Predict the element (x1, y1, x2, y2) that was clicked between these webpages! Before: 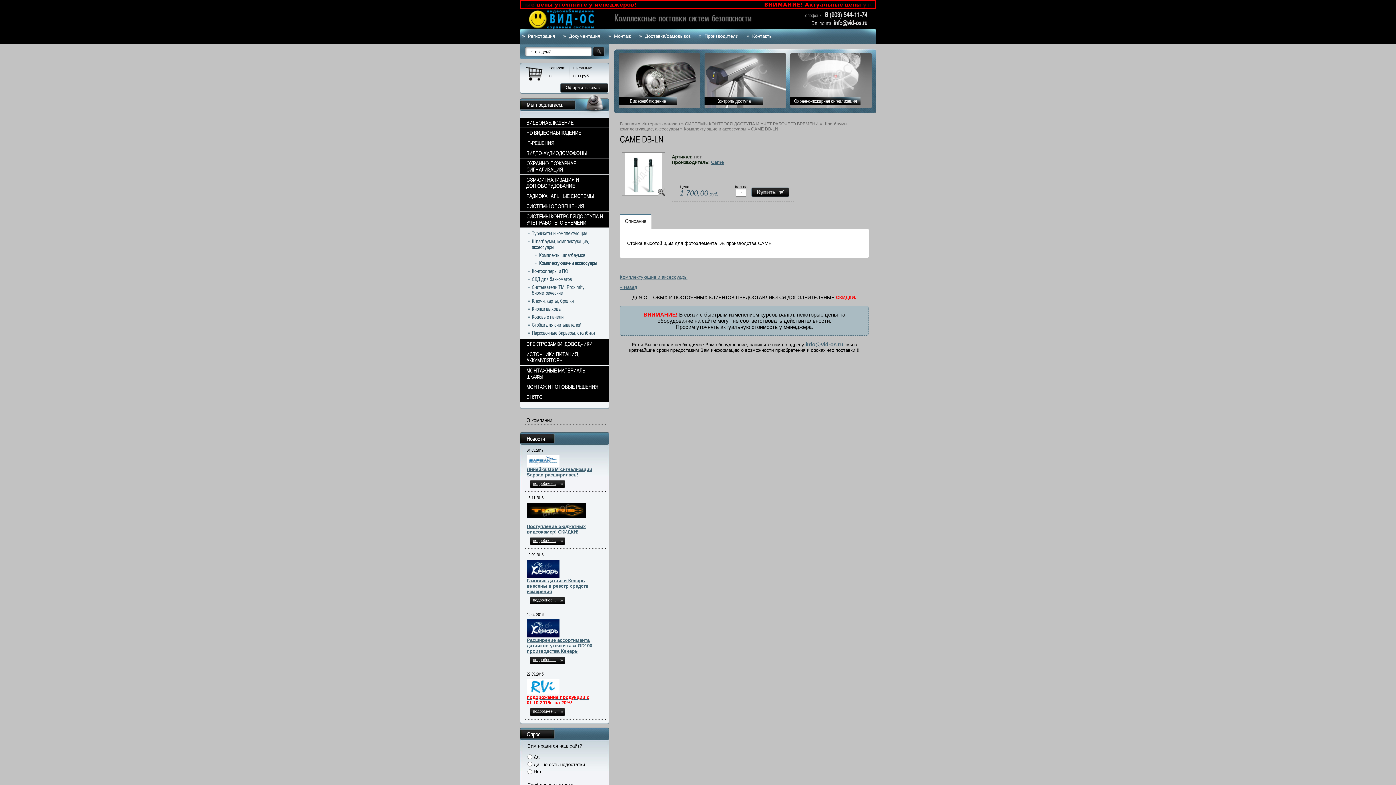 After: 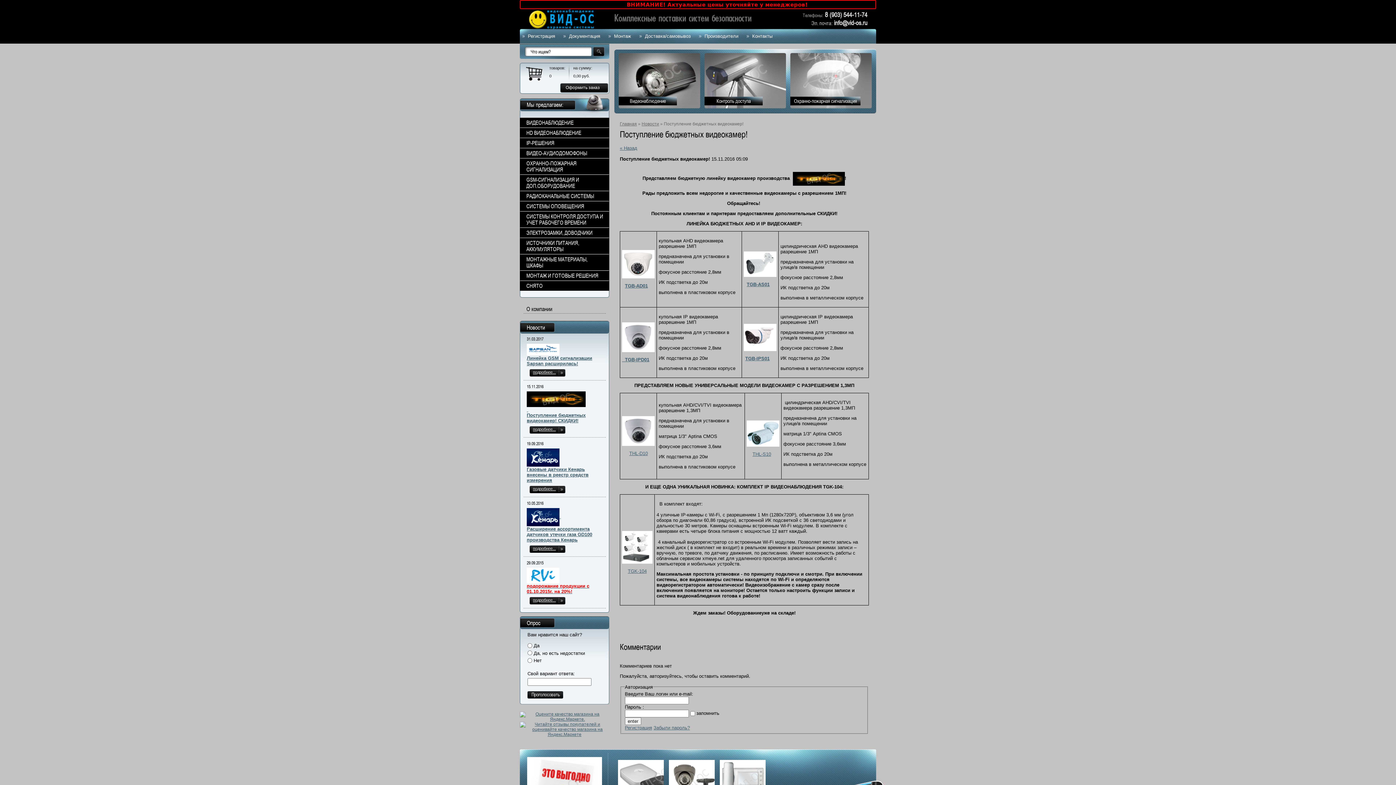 Action: bbox: (526, 518, 528, 524) label:  